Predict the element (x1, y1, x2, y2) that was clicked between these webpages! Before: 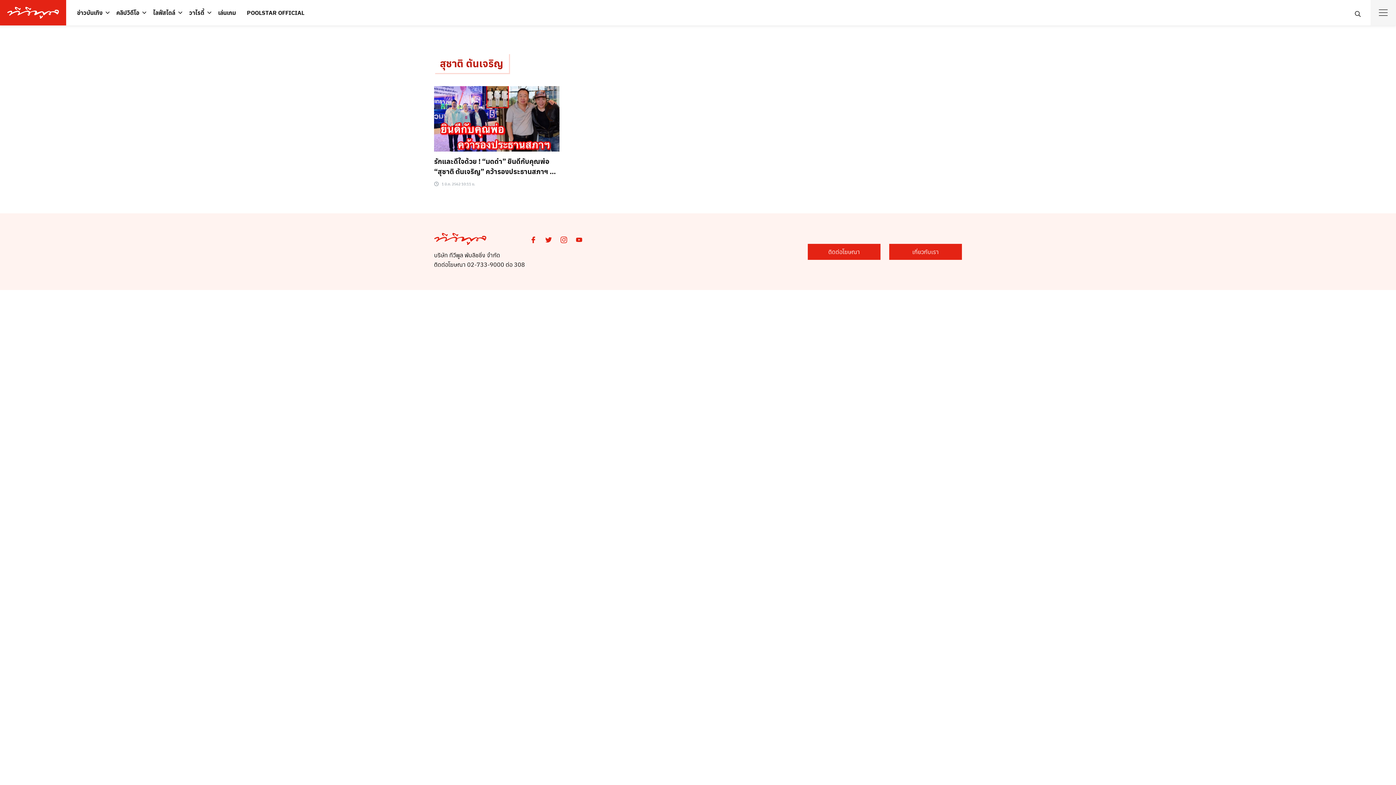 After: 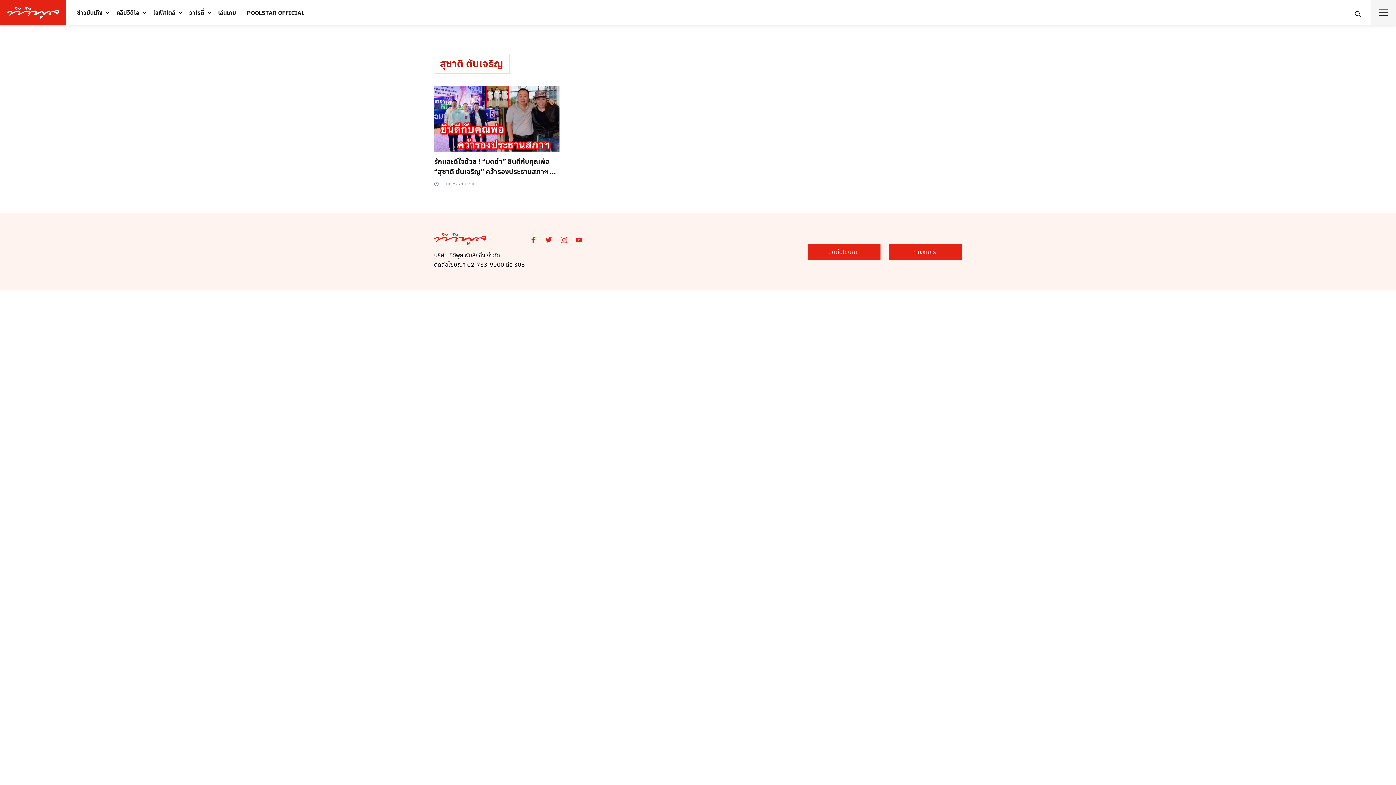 Action: label: เกี่ยวกับเรา bbox: (889, 243, 962, 259)